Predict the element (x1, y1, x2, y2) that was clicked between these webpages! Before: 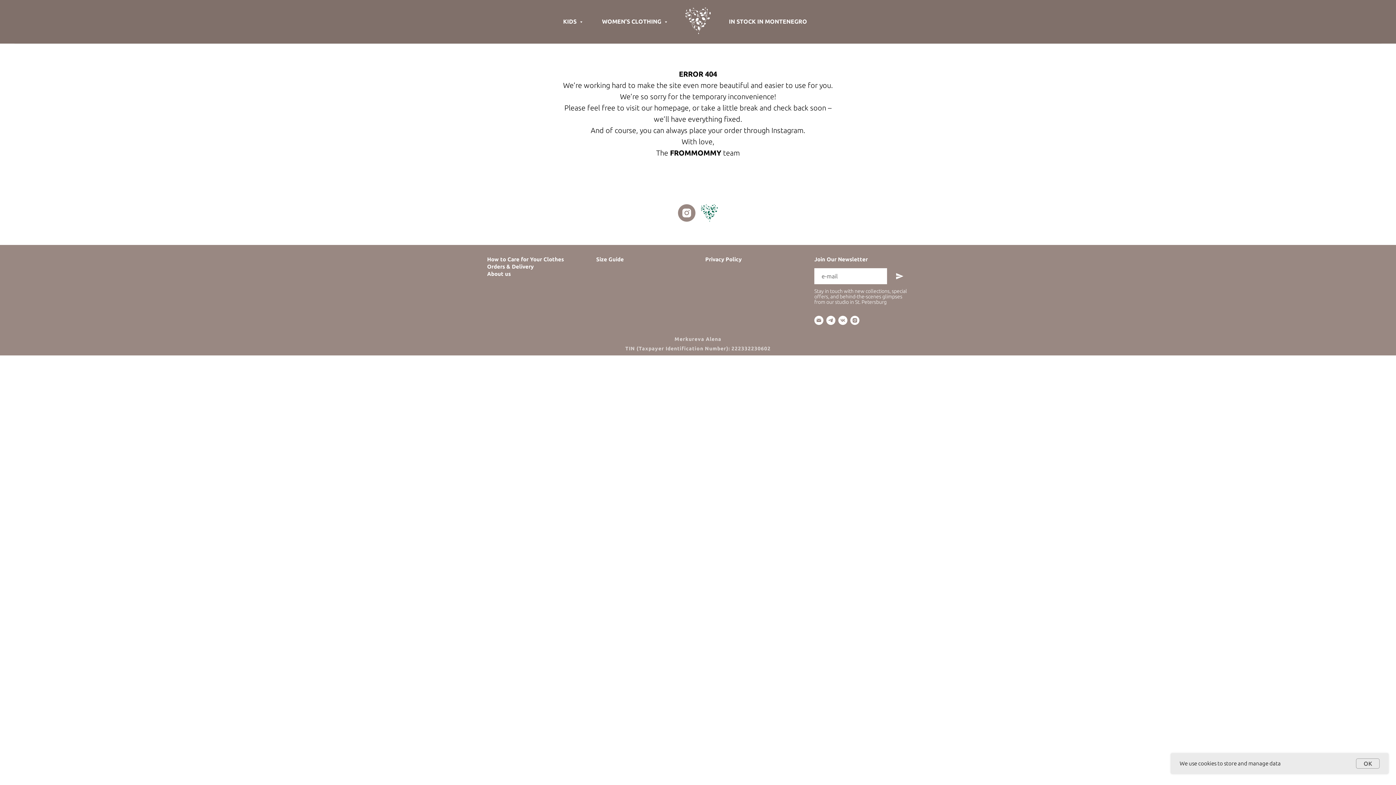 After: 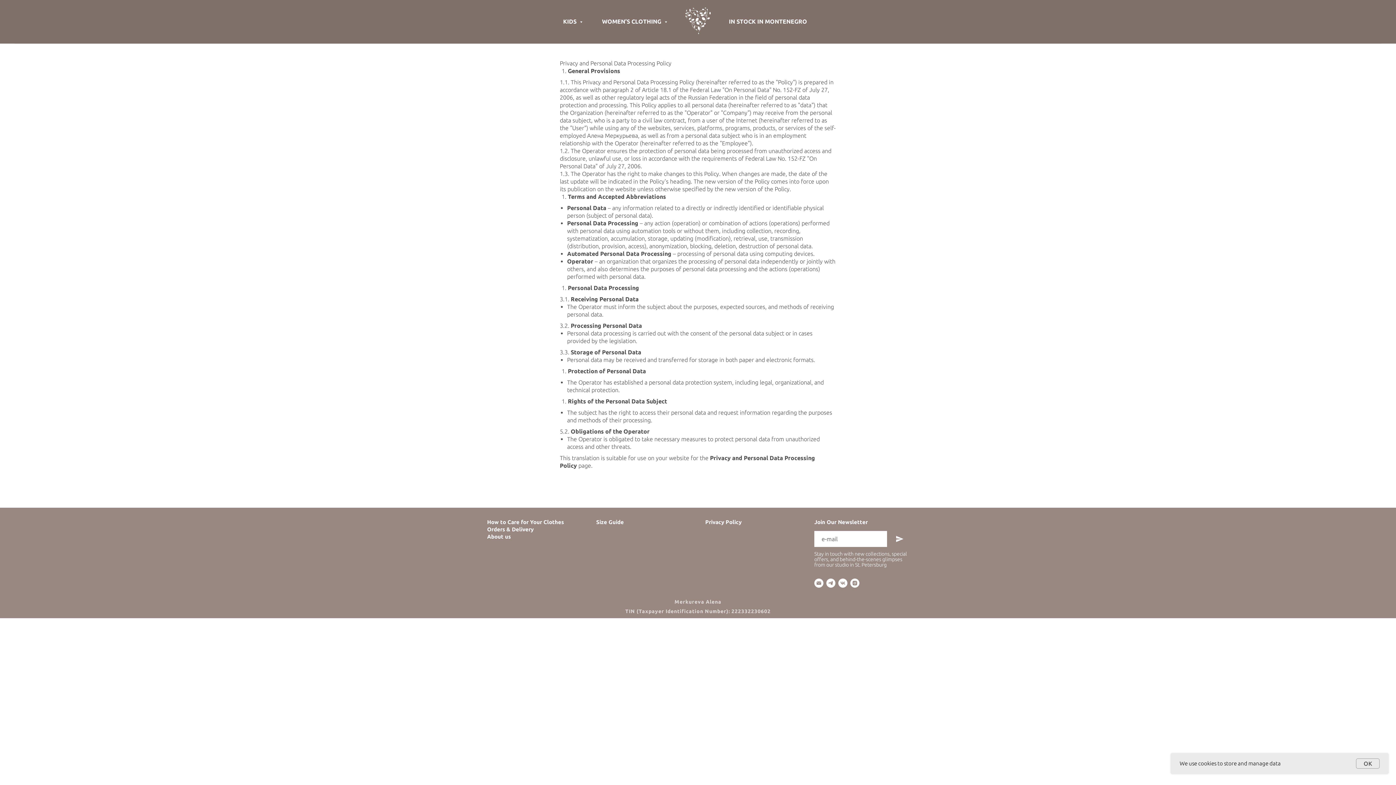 Action: bbox: (705, 256, 741, 262) label: Privacy Policy